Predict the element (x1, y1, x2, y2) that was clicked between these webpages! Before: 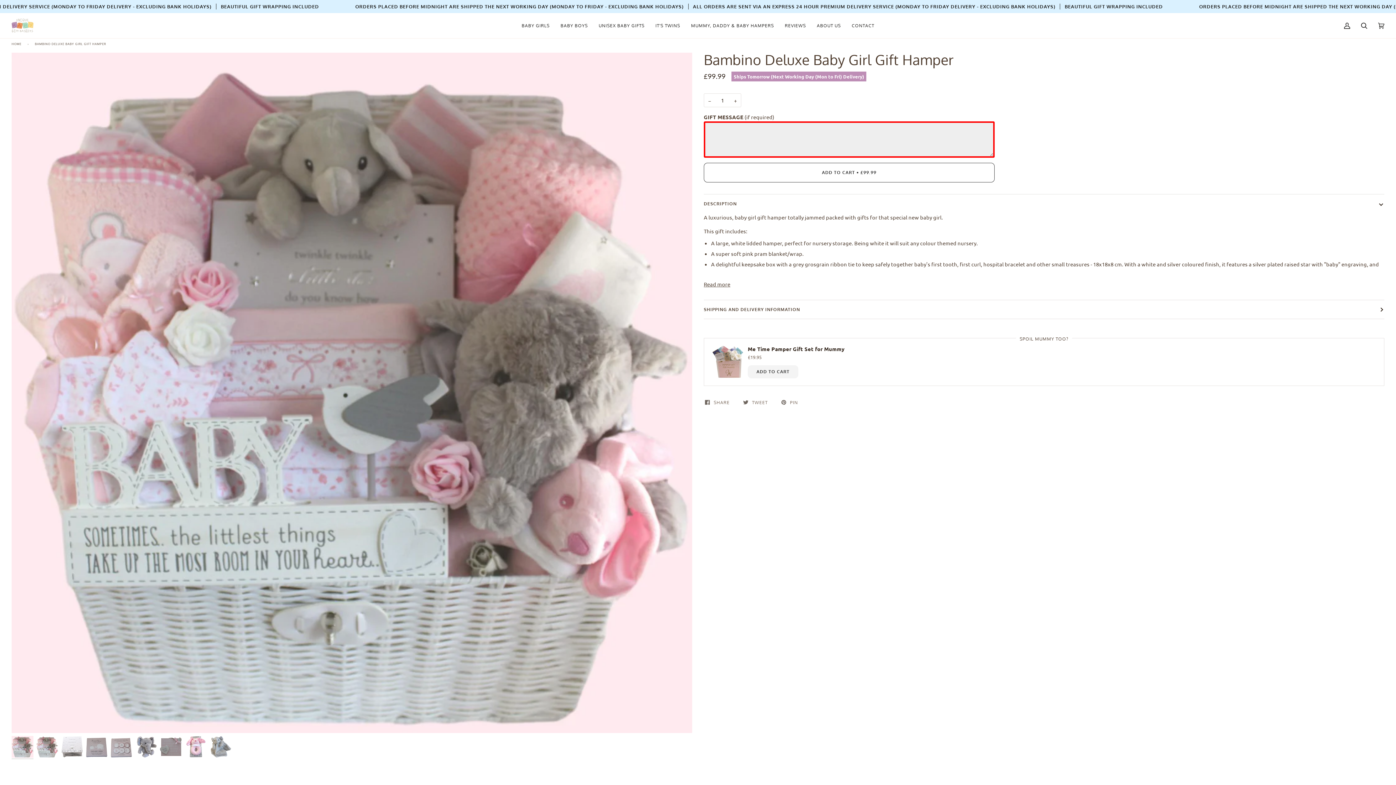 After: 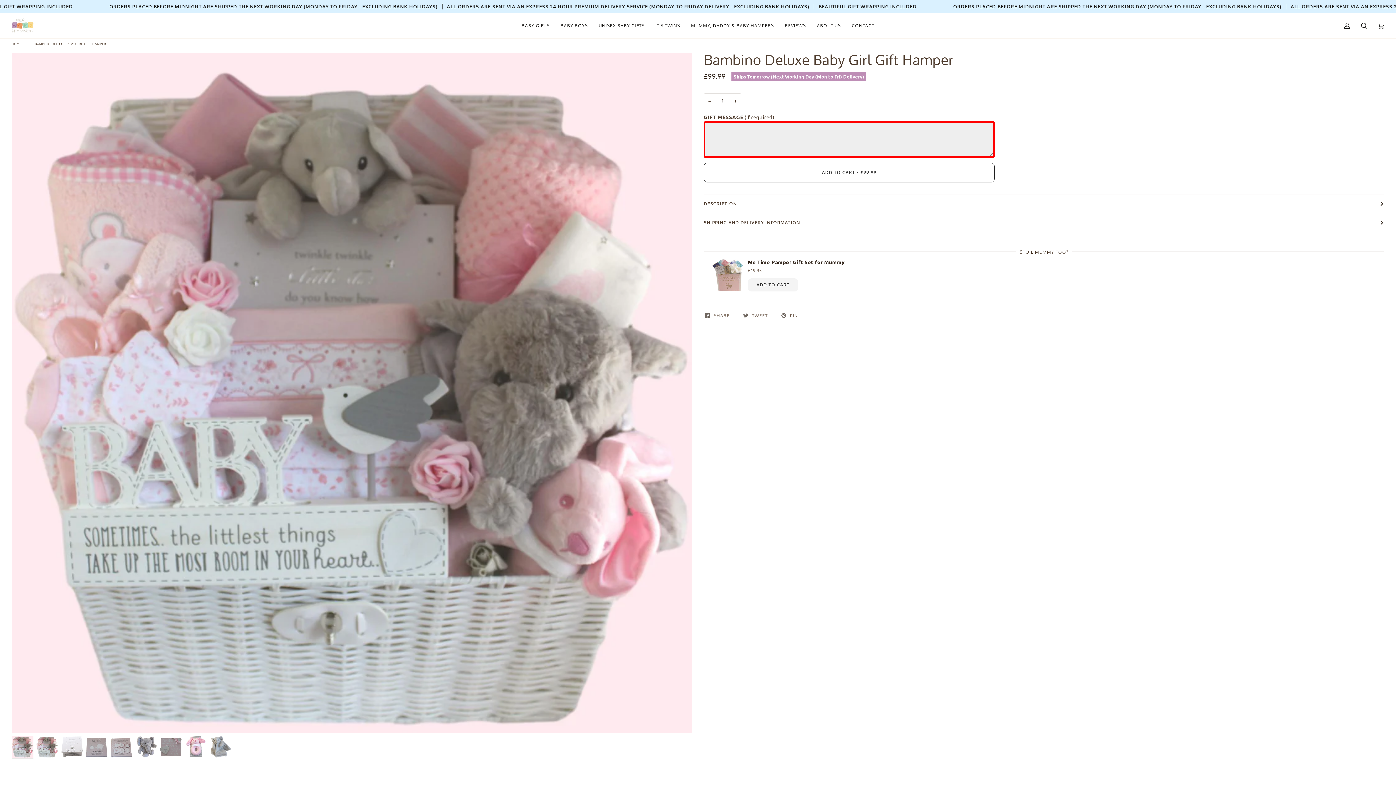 Action: bbox: (704, 194, 1384, 213) label: DESCRIPTION